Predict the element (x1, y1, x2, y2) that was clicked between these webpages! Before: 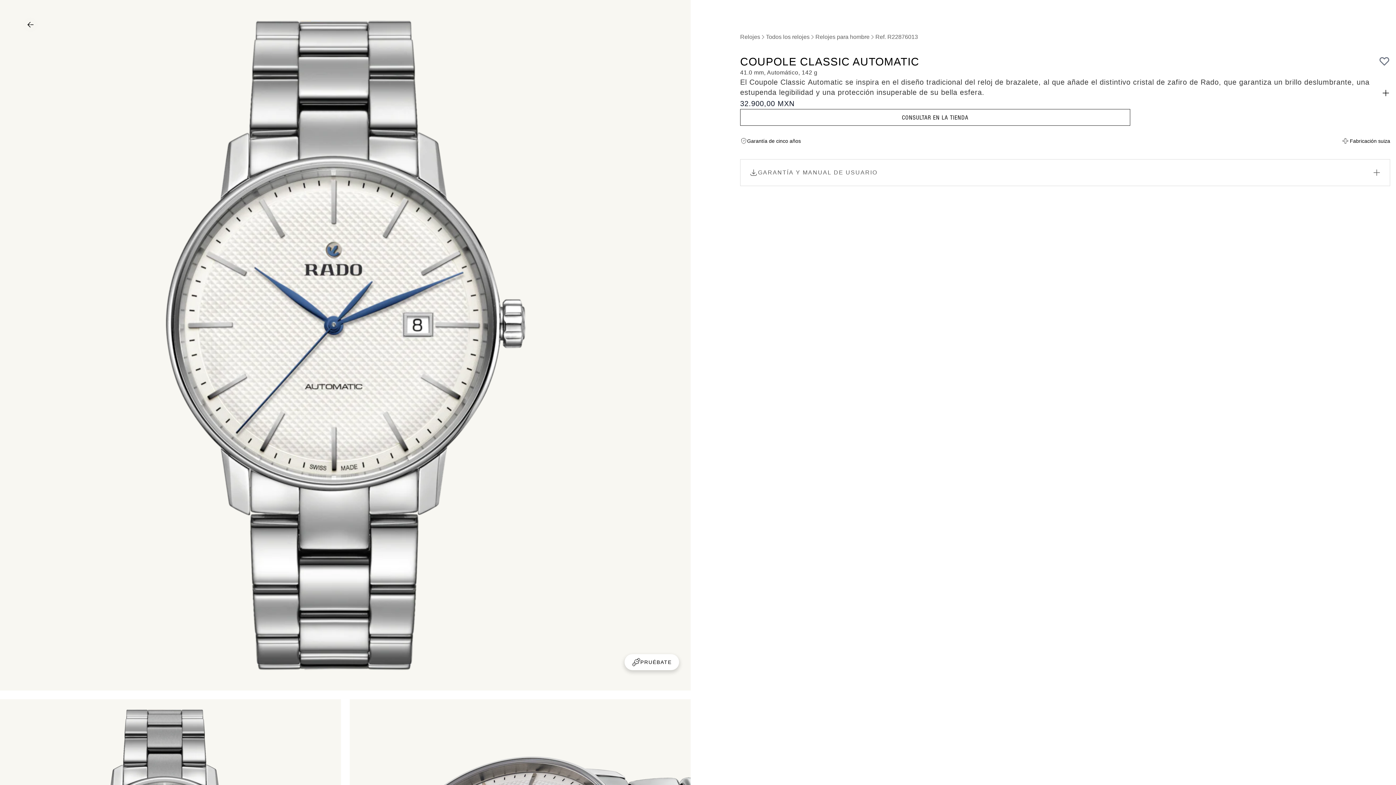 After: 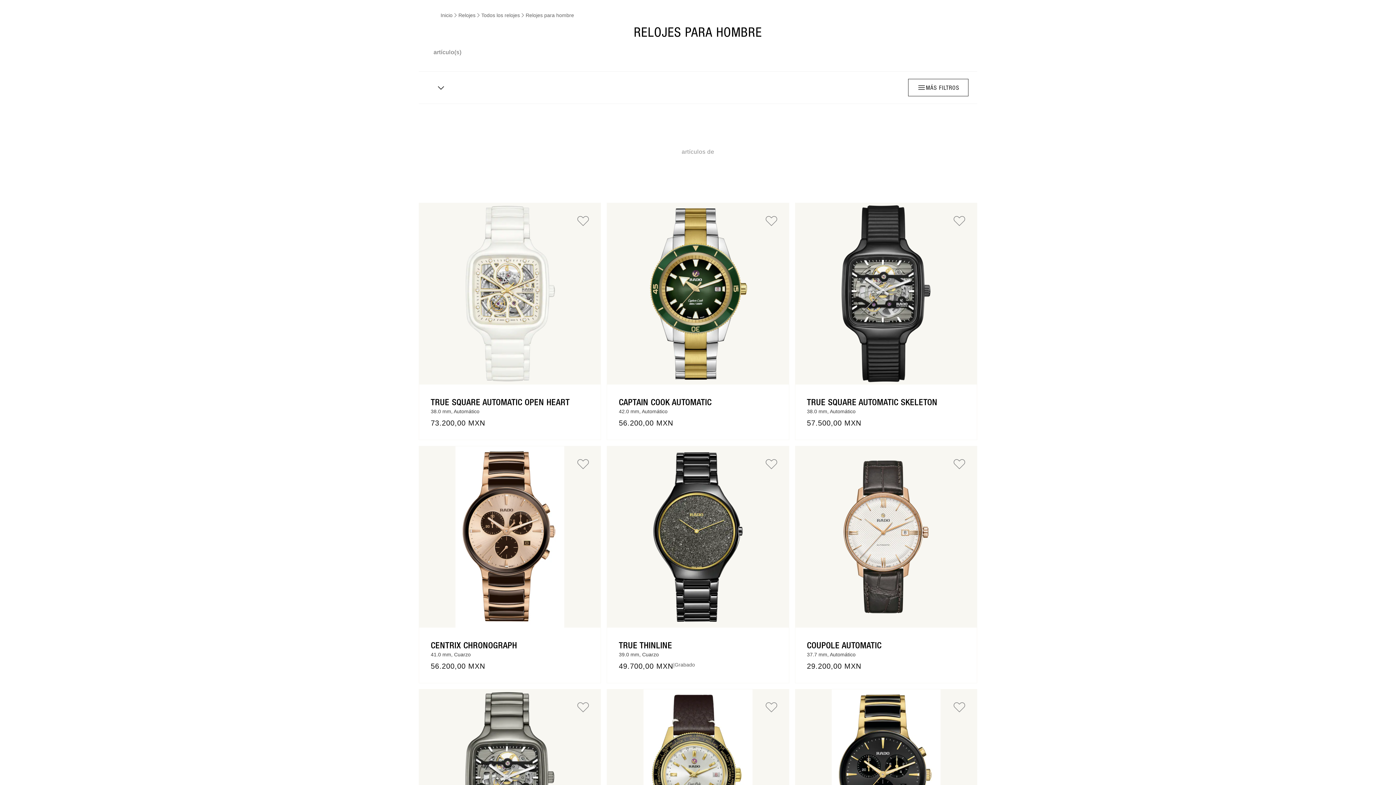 Action: bbox: (815, 32, 869, 41) label: Relojes para hombre